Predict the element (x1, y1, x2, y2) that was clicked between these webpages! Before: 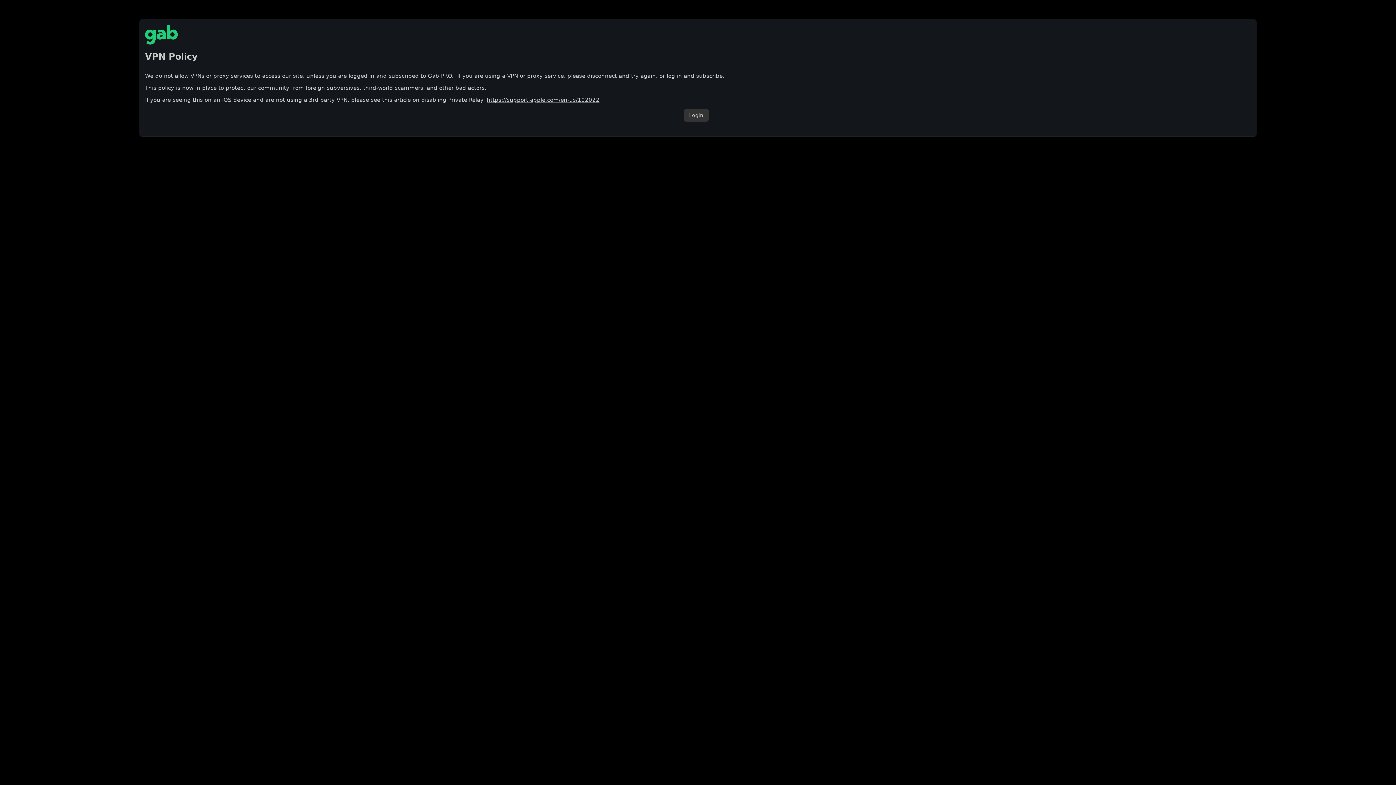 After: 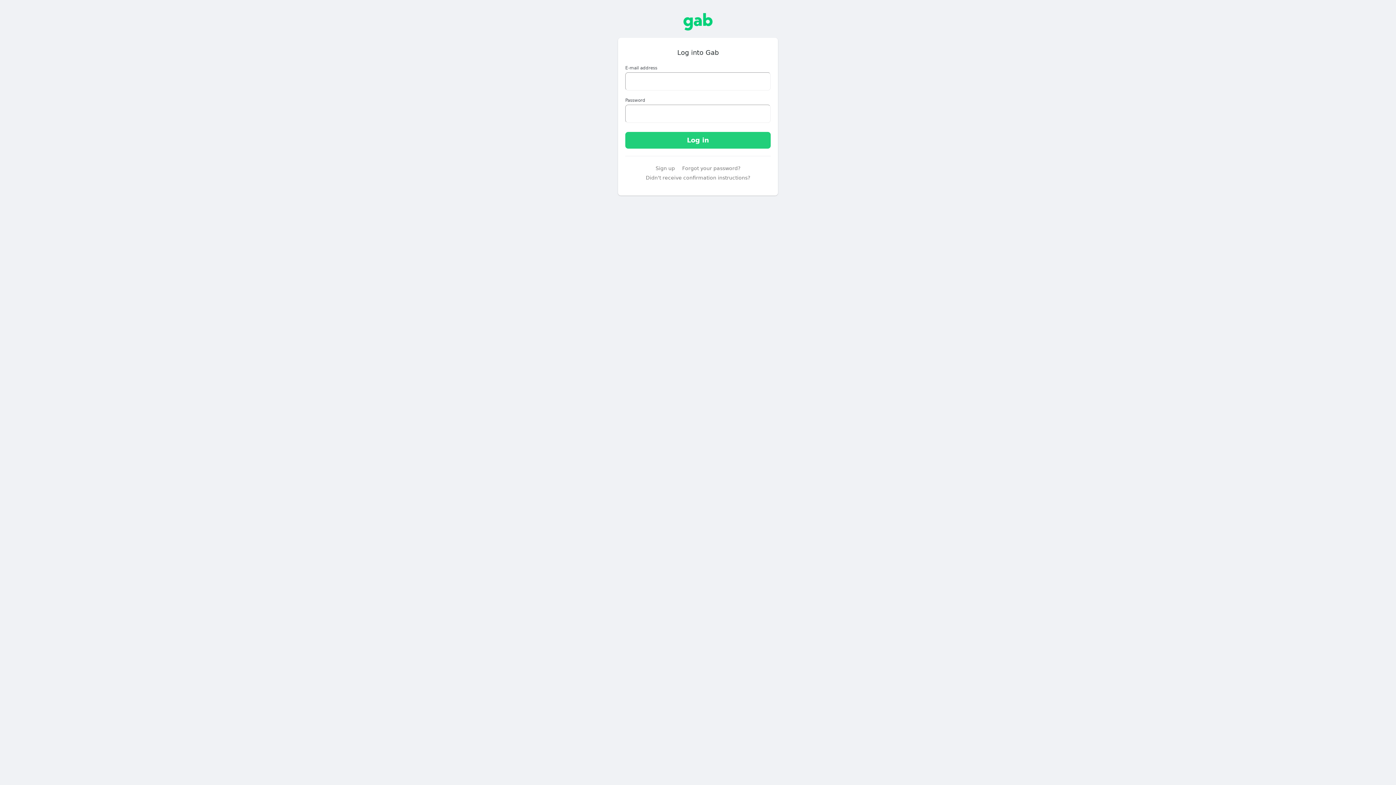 Action: label: Login bbox: (683, 108, 708, 121)